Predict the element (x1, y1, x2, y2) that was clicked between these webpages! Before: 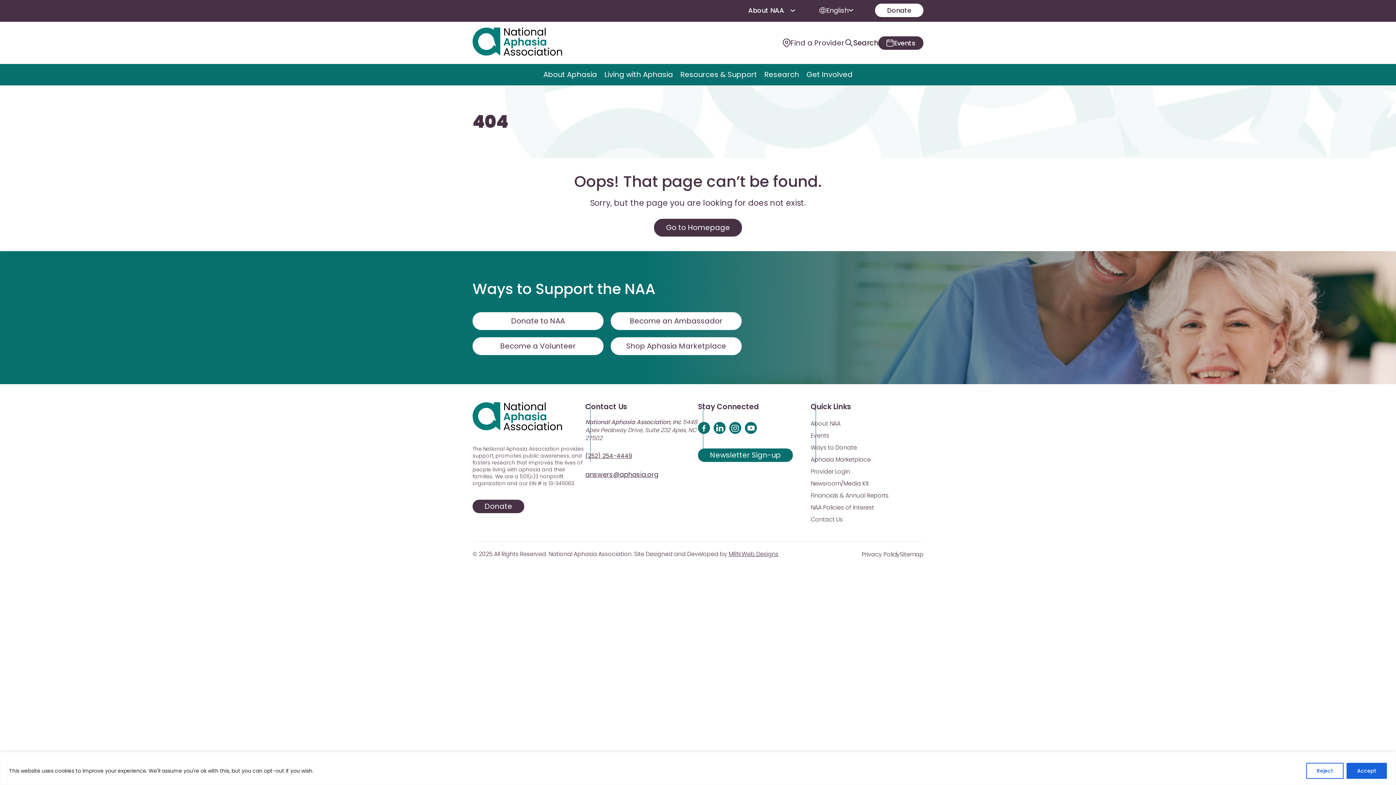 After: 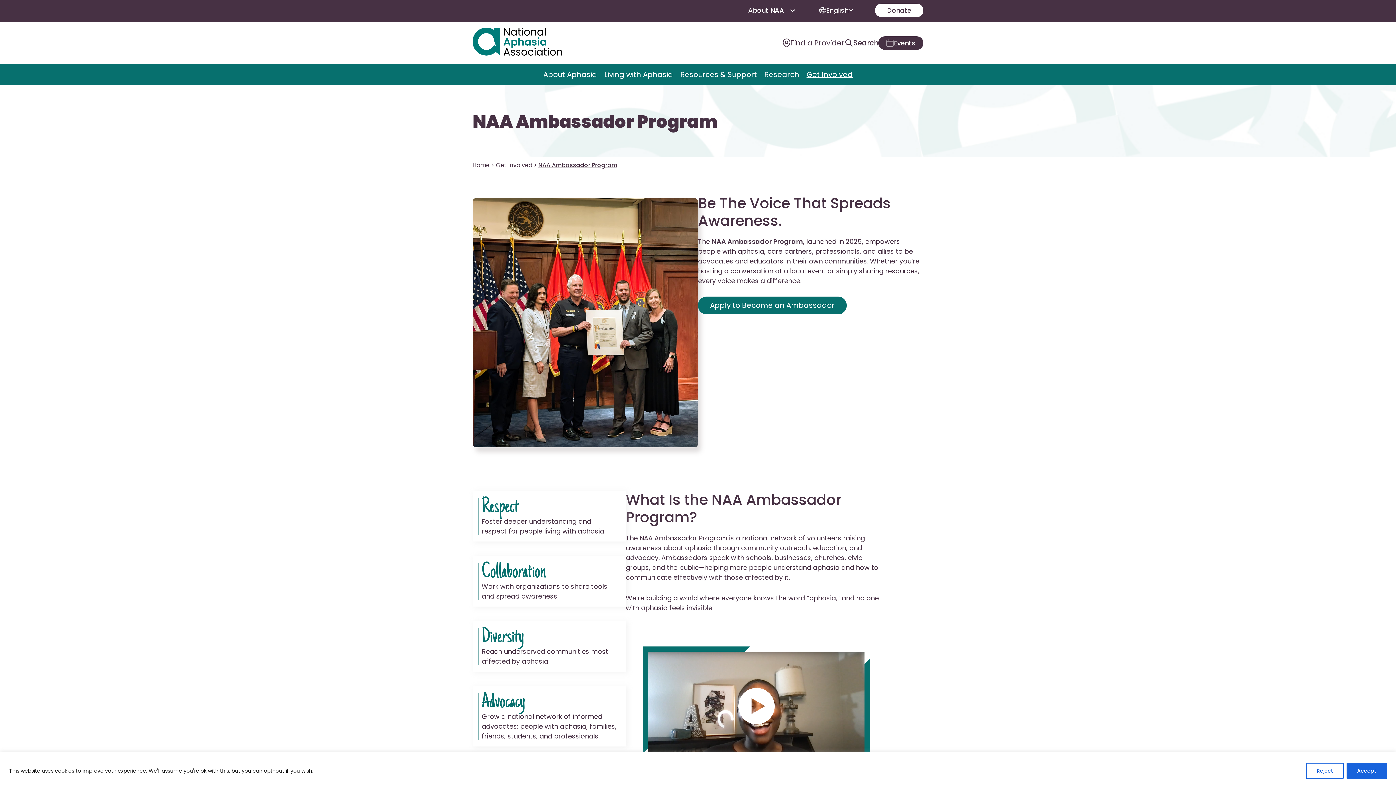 Action: bbox: (610, 312, 741, 330) label: Become an Ambassador